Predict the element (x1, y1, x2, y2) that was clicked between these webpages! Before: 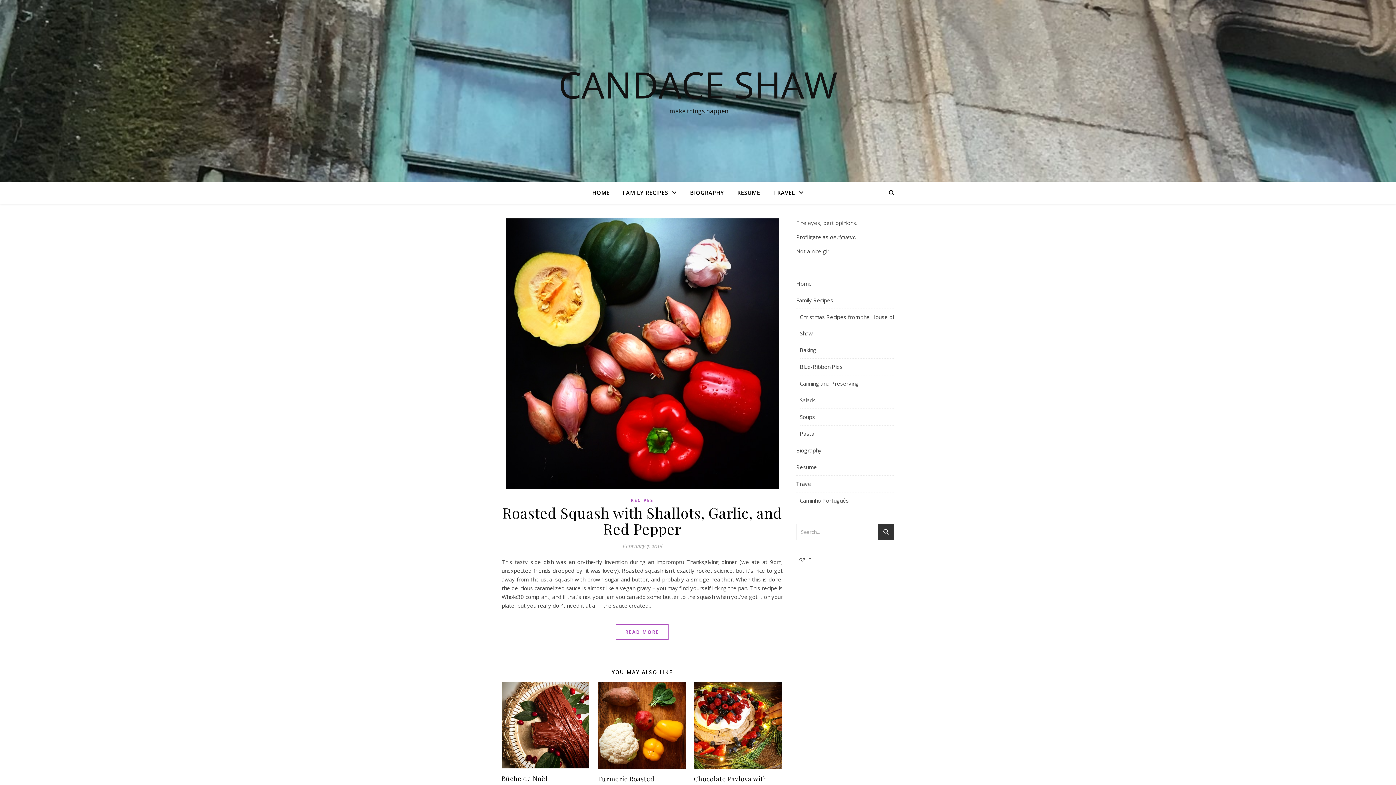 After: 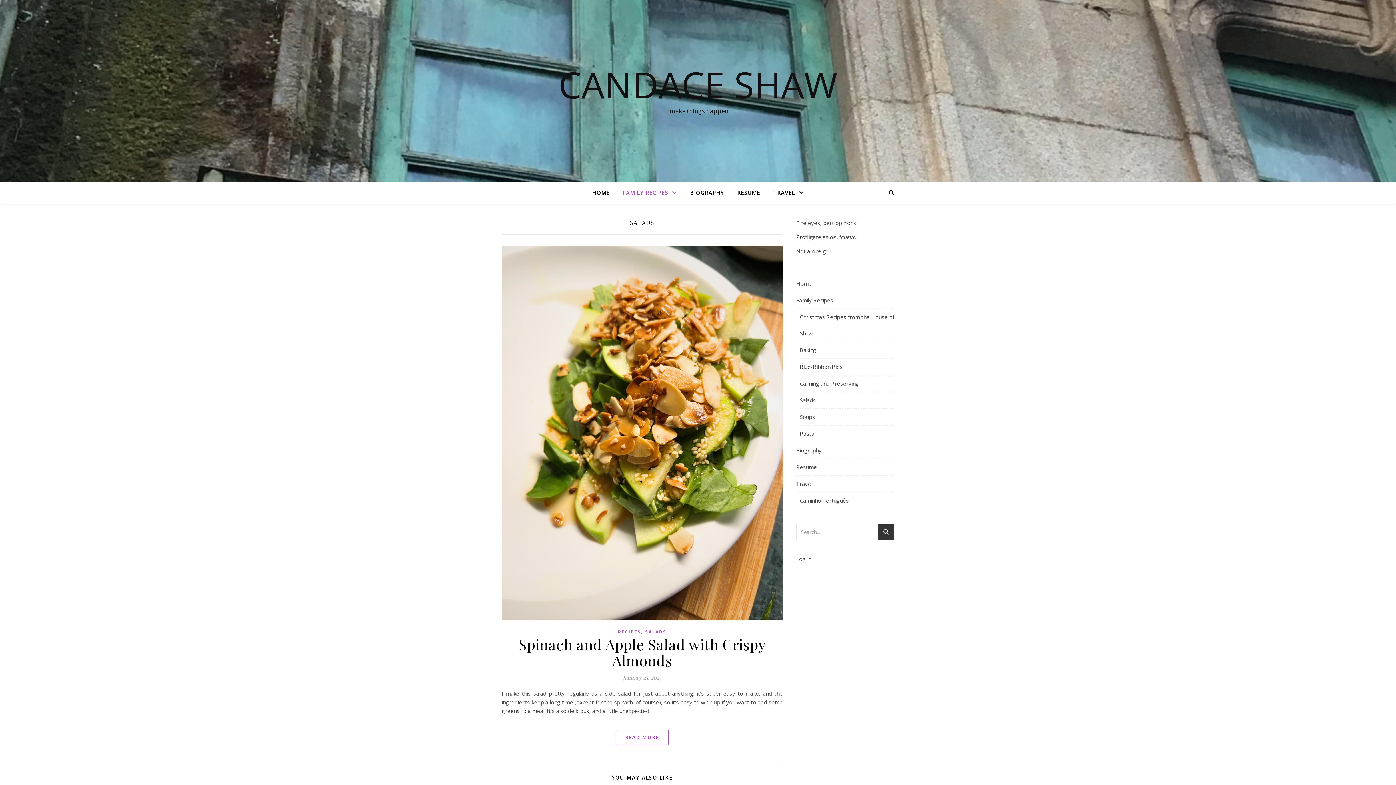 Action: bbox: (800, 392, 894, 409) label: Salads